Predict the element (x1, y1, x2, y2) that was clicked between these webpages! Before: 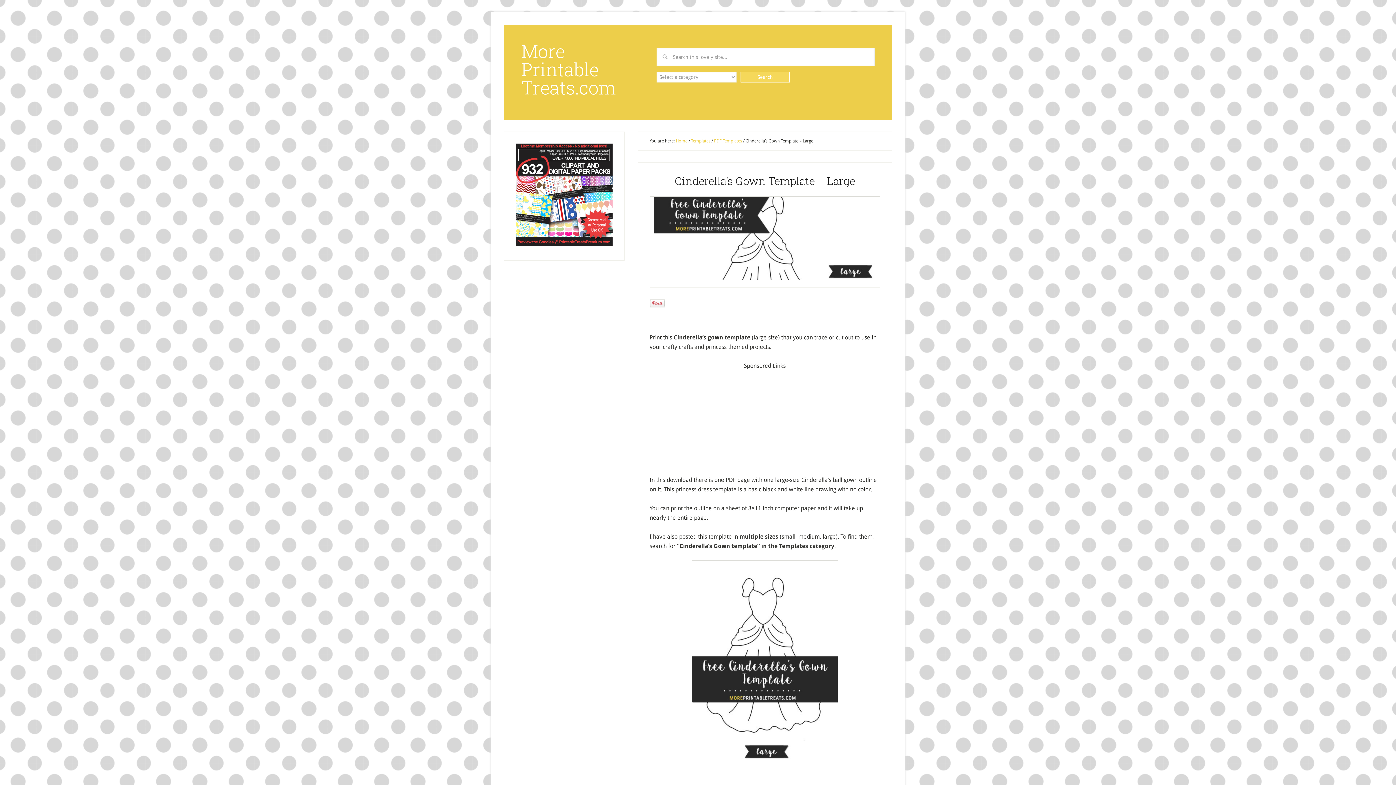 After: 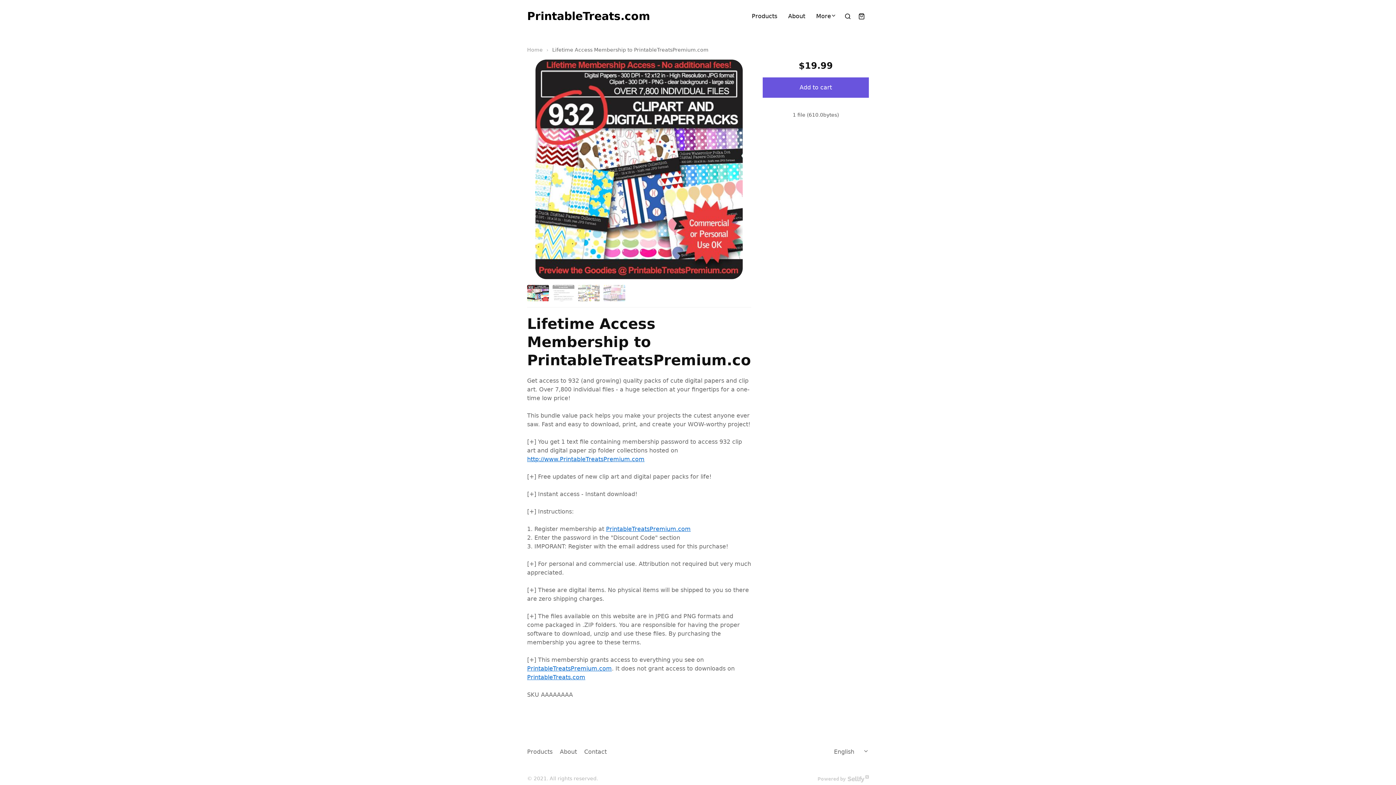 Action: bbox: (516, 241, 612, 247)